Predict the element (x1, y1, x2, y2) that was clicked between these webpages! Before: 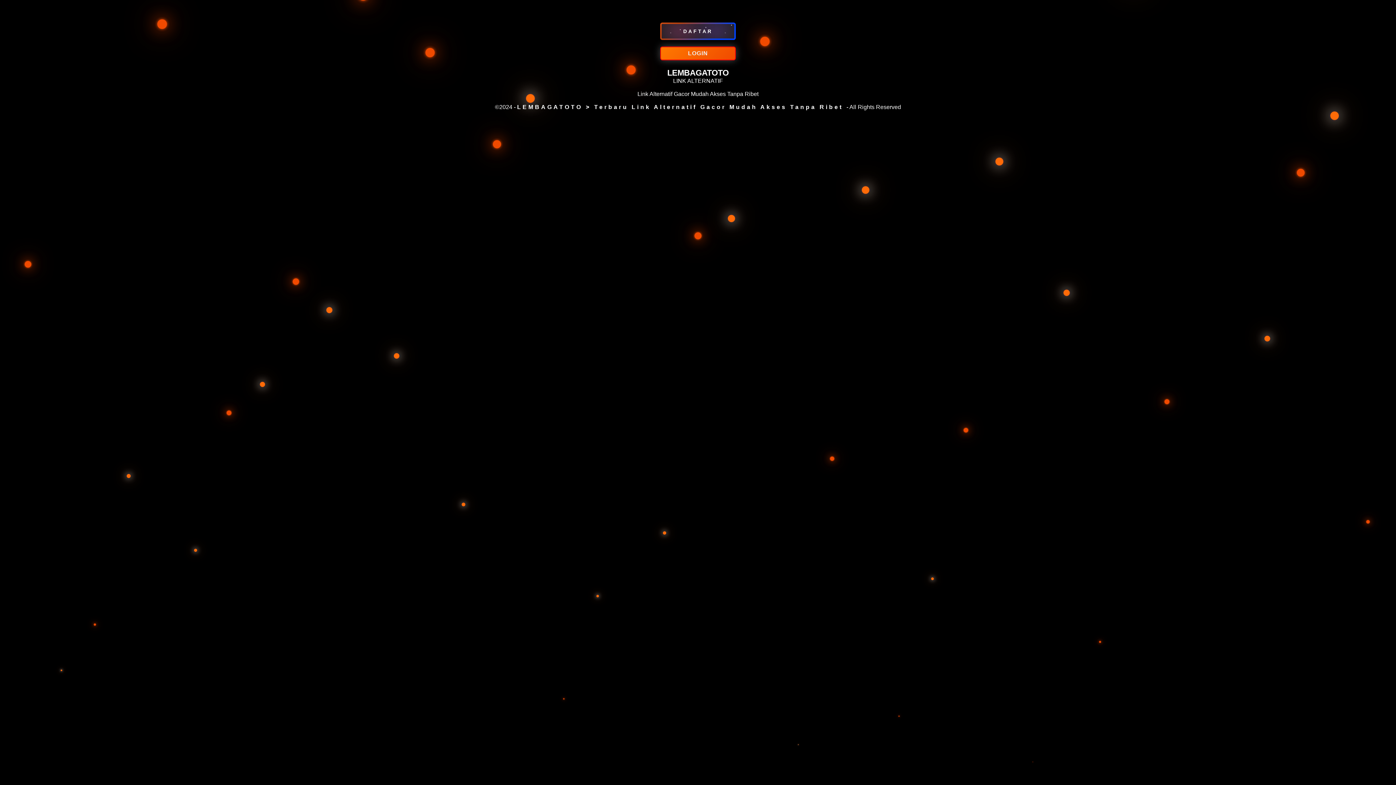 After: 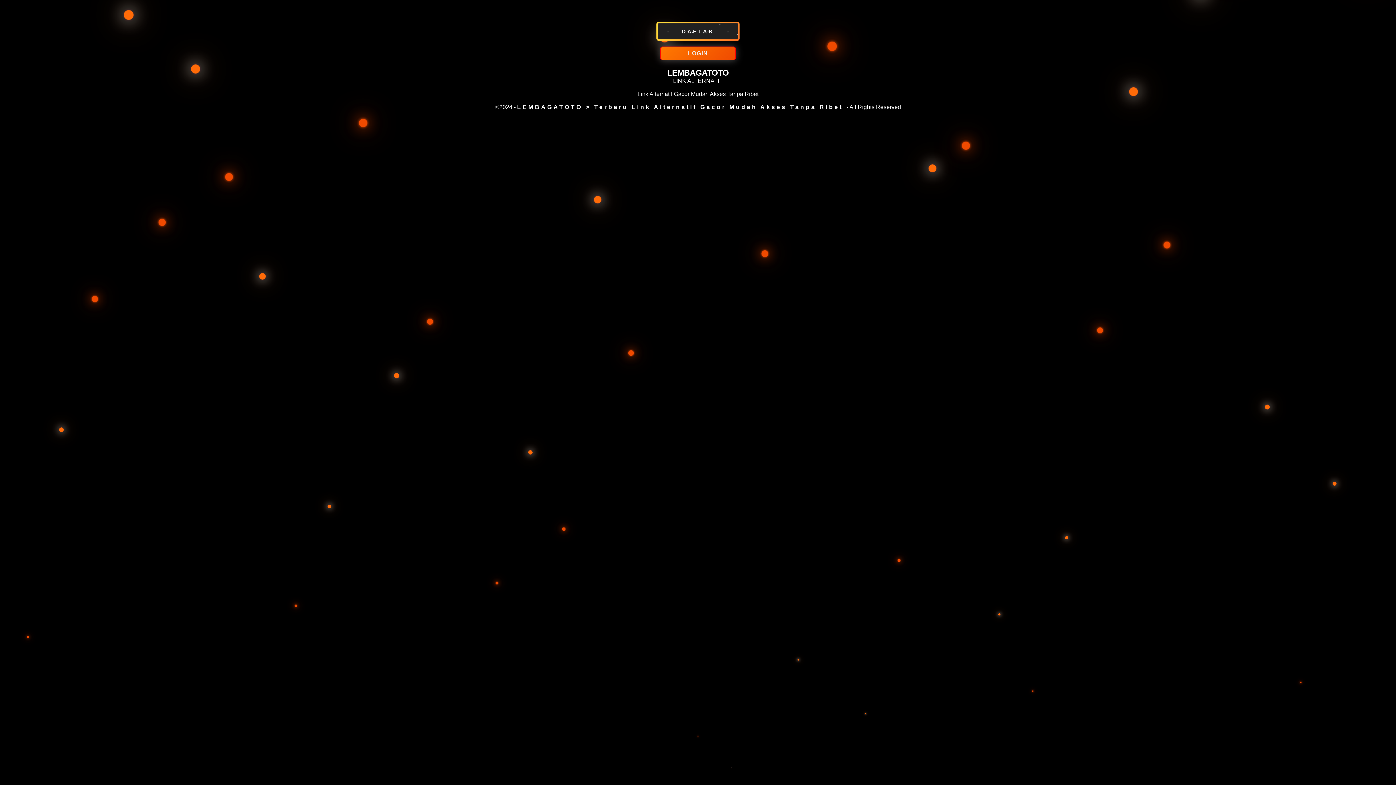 Action: bbox: (660, 22, 736, 40) label: DAFTAR